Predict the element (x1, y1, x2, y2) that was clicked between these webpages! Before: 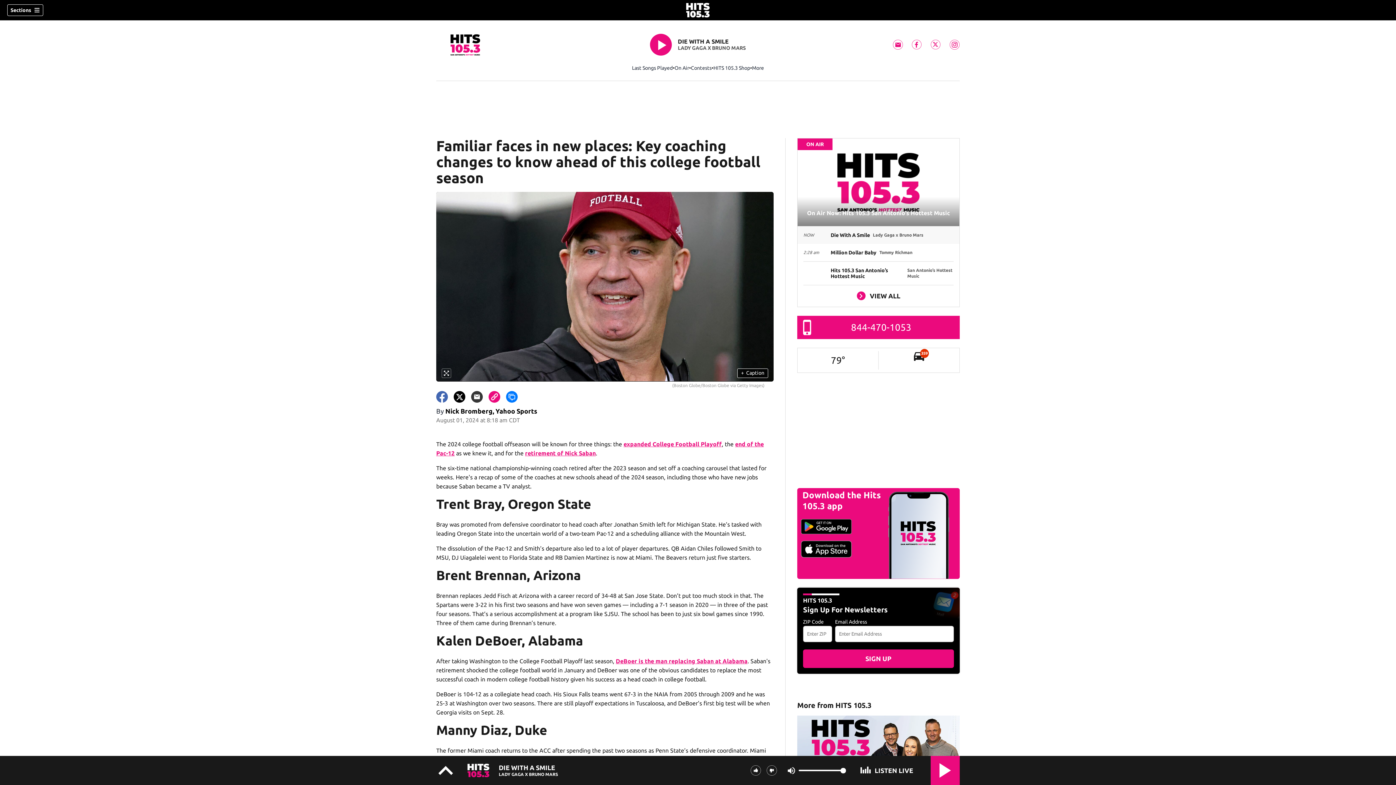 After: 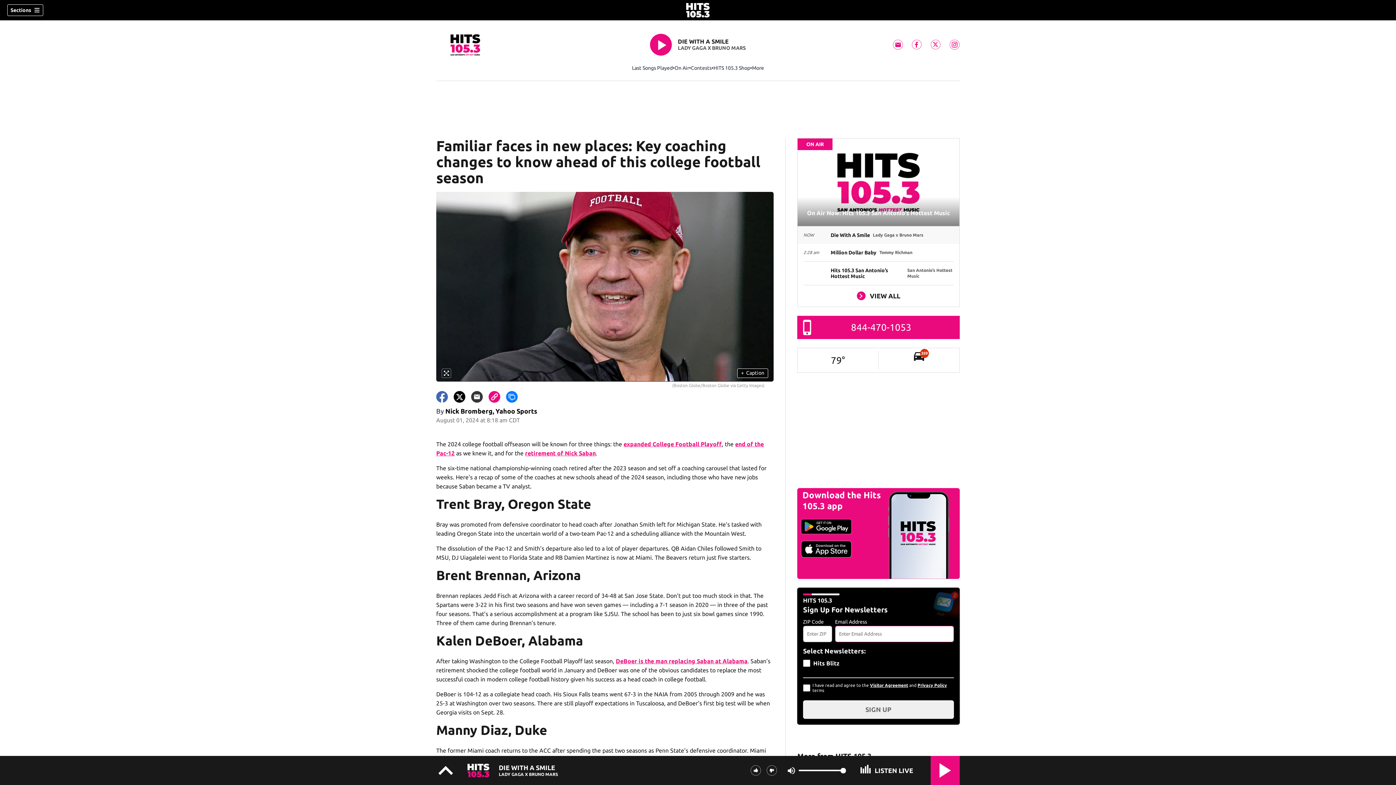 Action: label: SIGN UP bbox: (803, 649, 954, 668)